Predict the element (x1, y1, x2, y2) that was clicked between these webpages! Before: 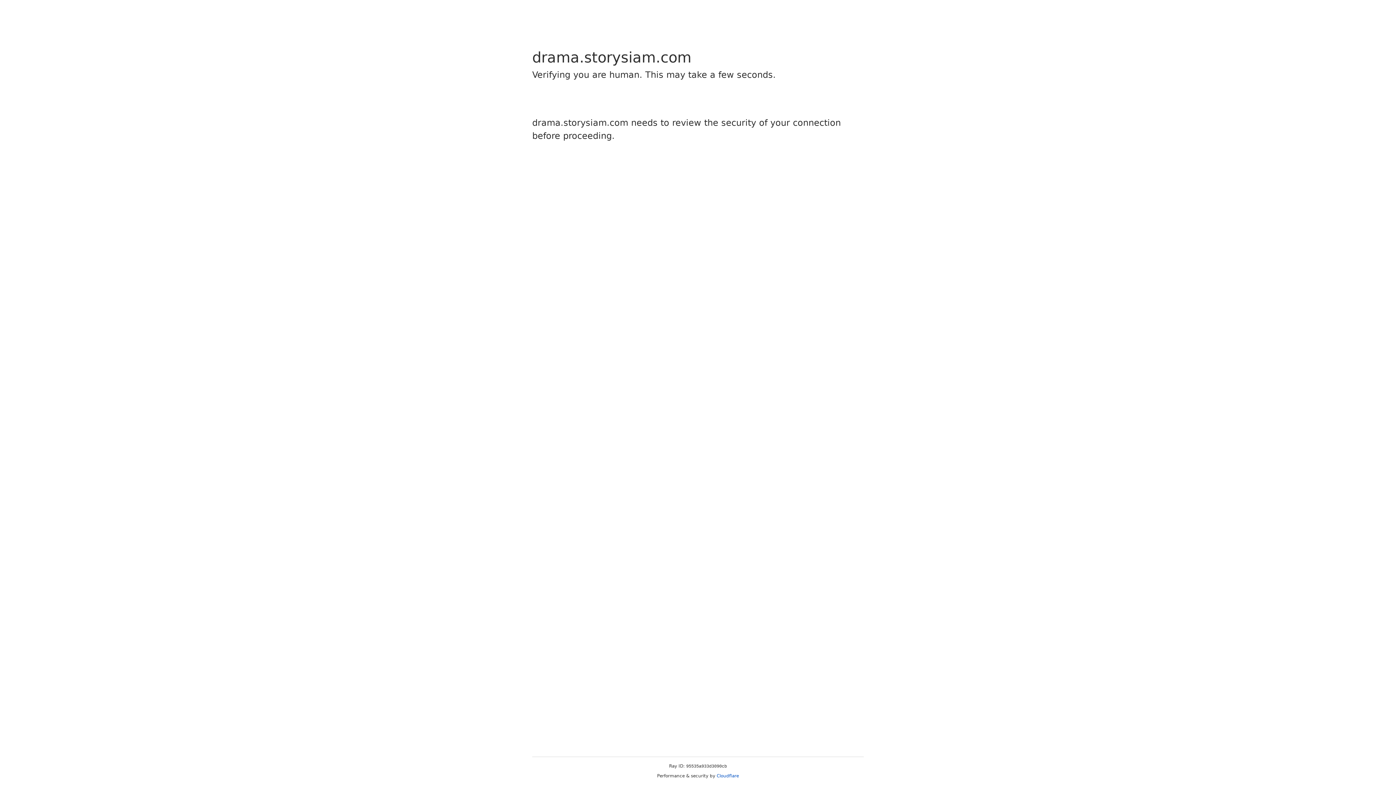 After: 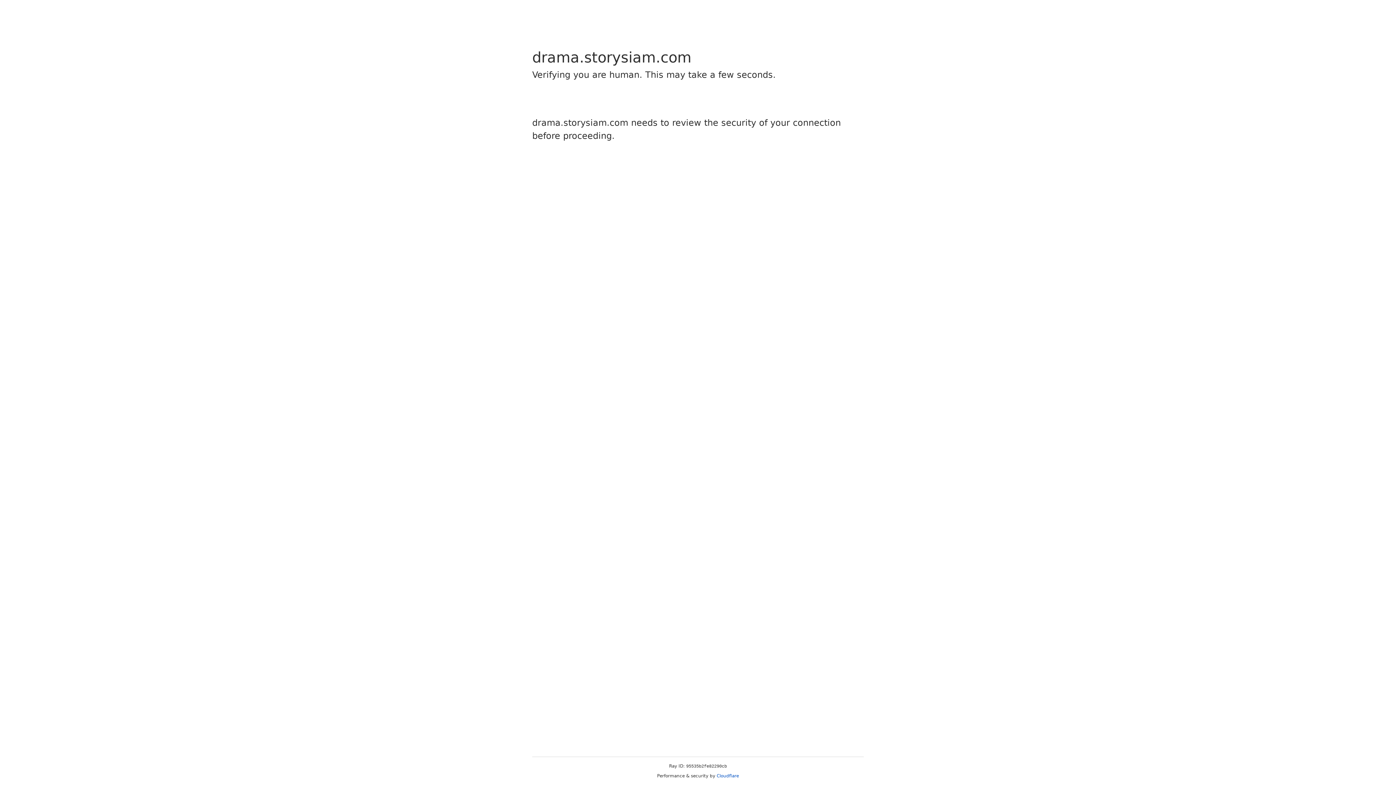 Action: bbox: (716, 773, 739, 778) label: Cloudflare